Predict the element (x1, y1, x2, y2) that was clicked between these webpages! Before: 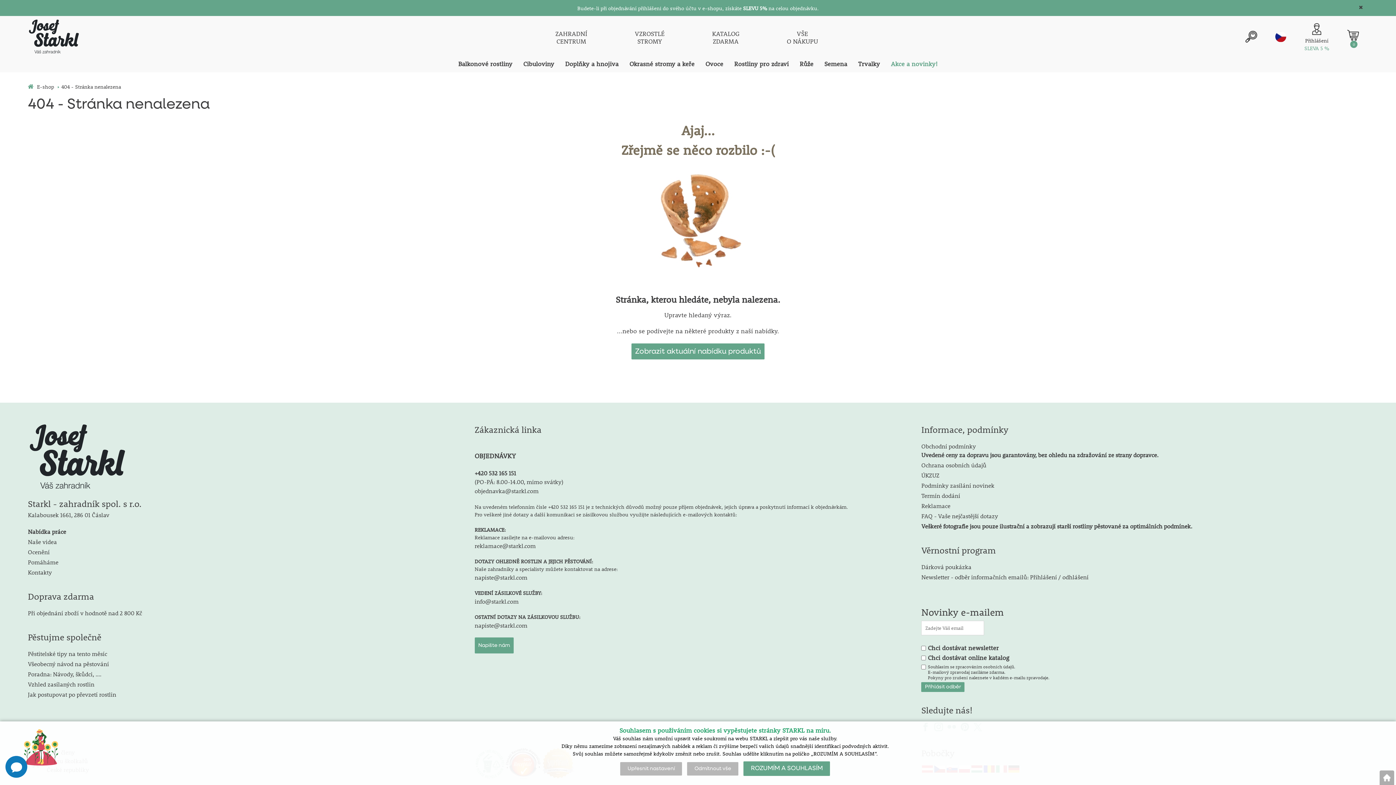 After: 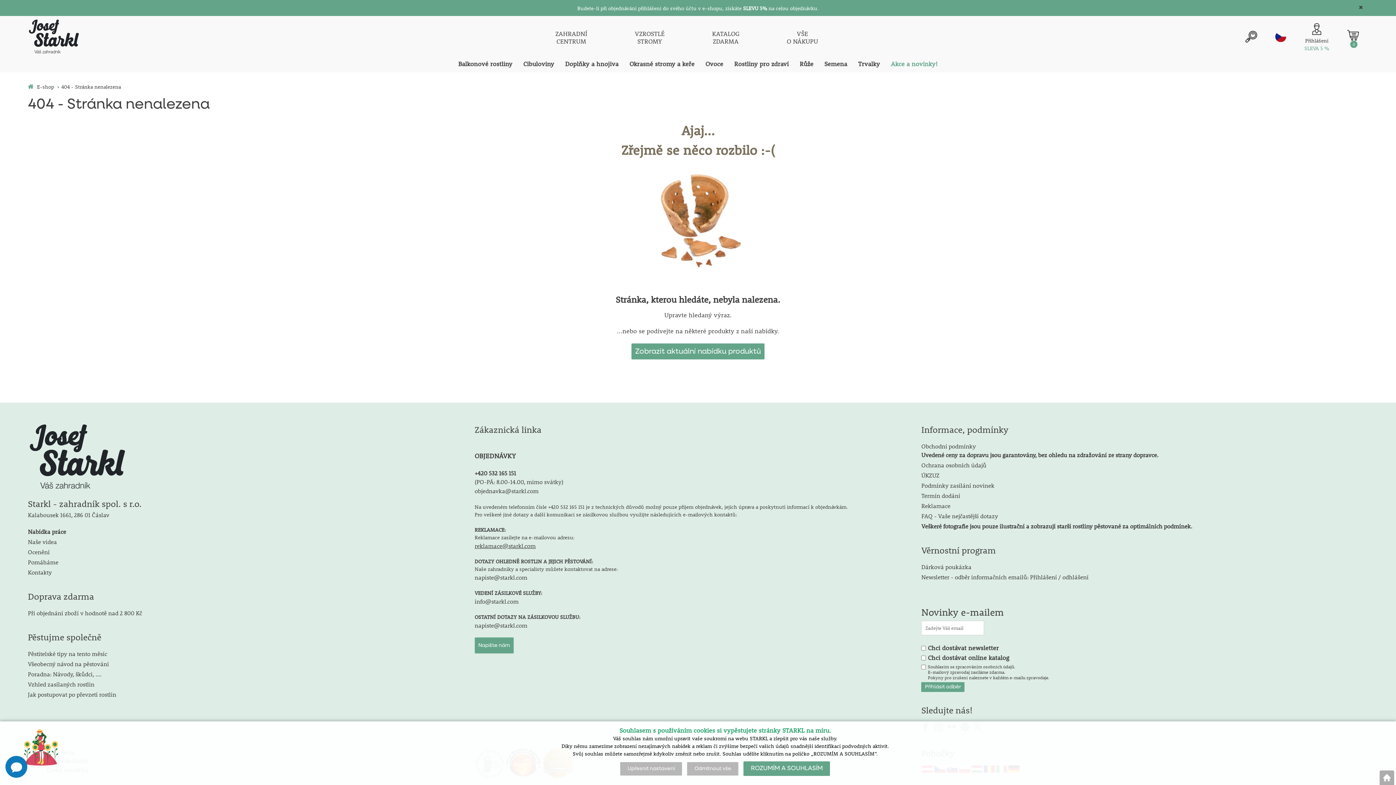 Action: bbox: (474, 542, 535, 549) label: reklamace@starkl.com